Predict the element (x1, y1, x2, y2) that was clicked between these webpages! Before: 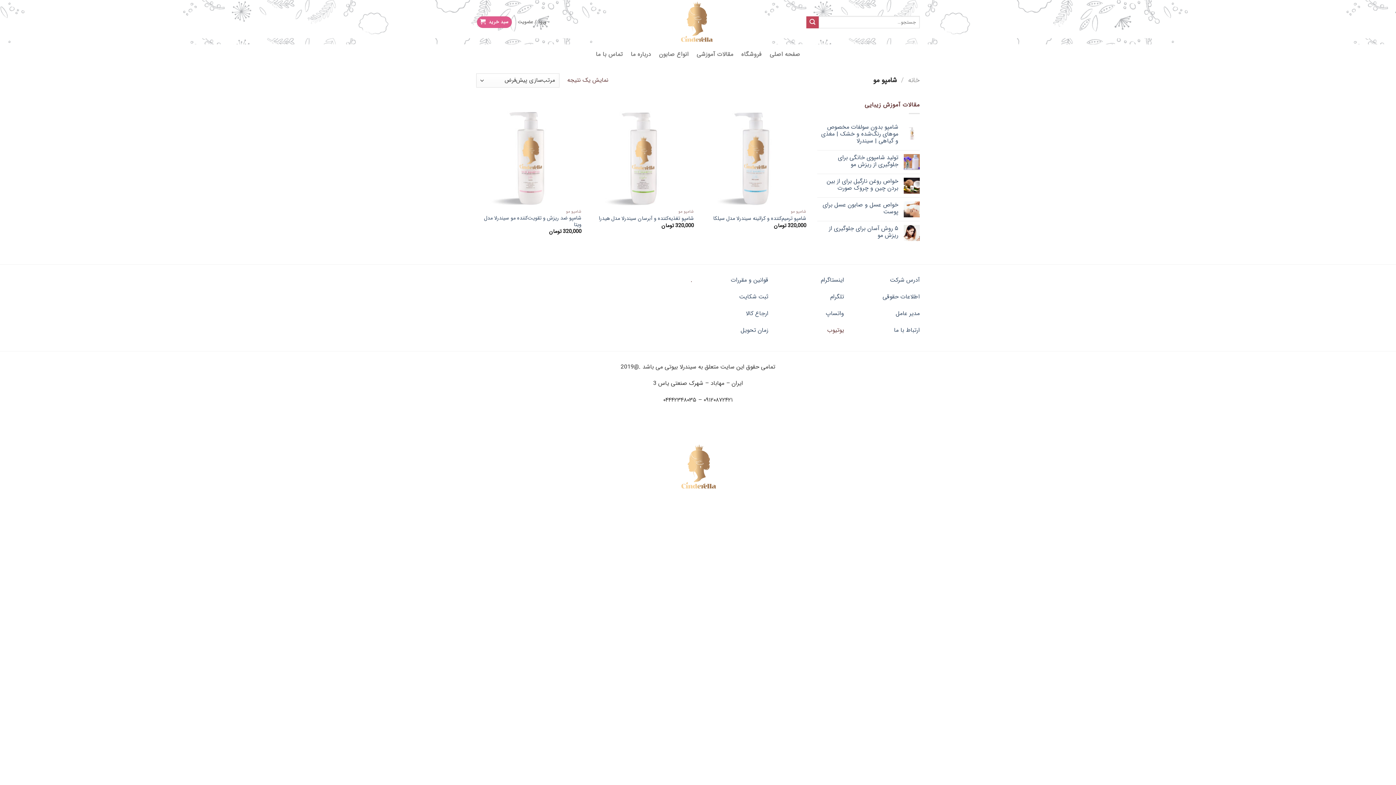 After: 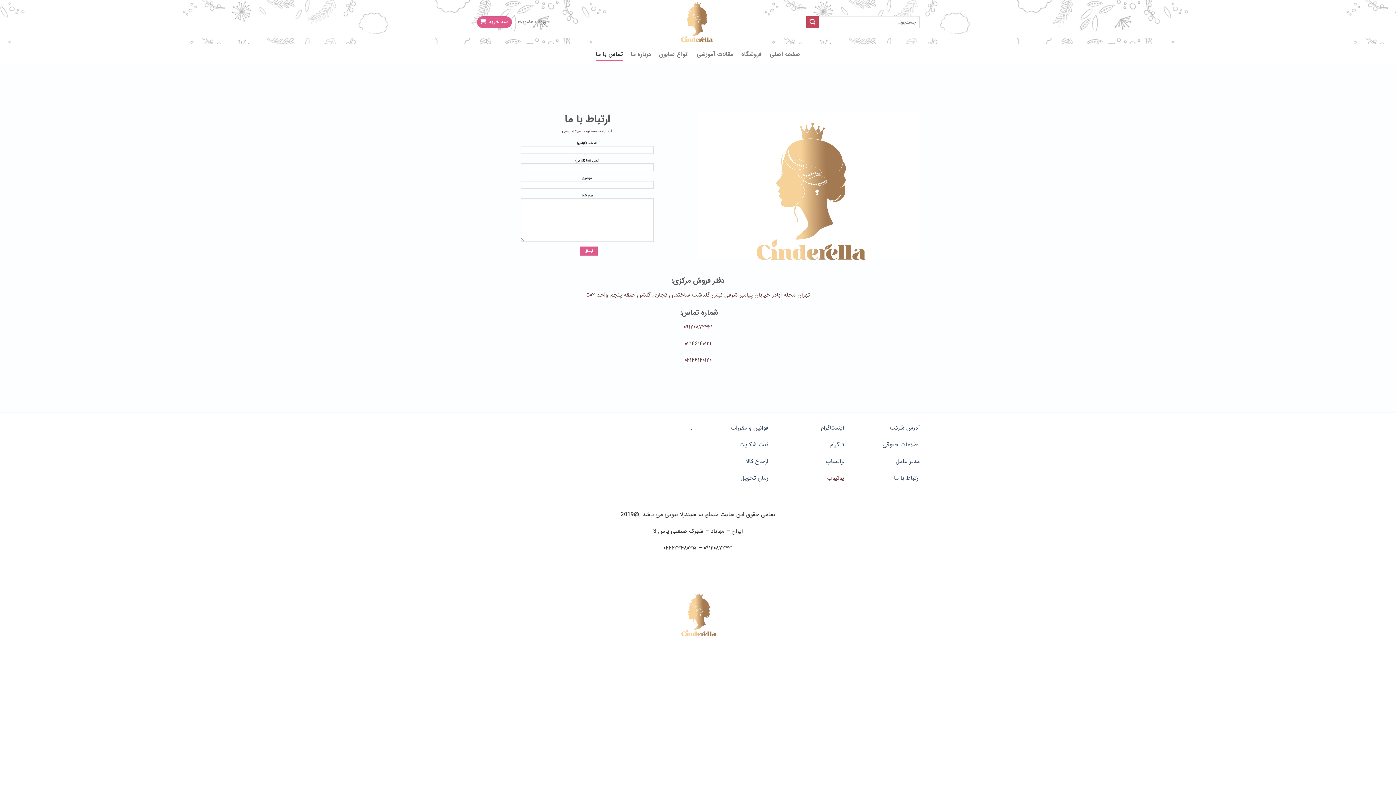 Action: bbox: (595, 47, 622, 60) label: تماس با ما